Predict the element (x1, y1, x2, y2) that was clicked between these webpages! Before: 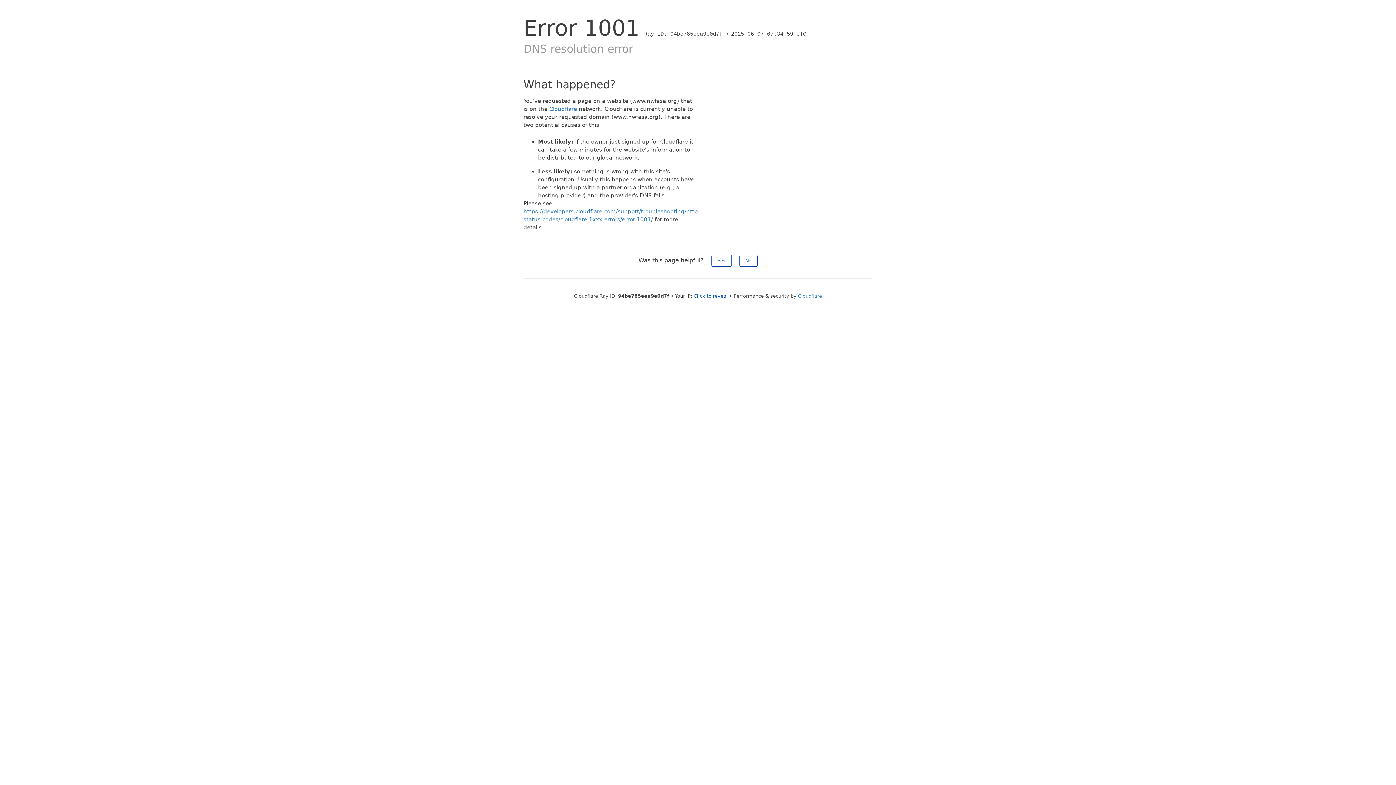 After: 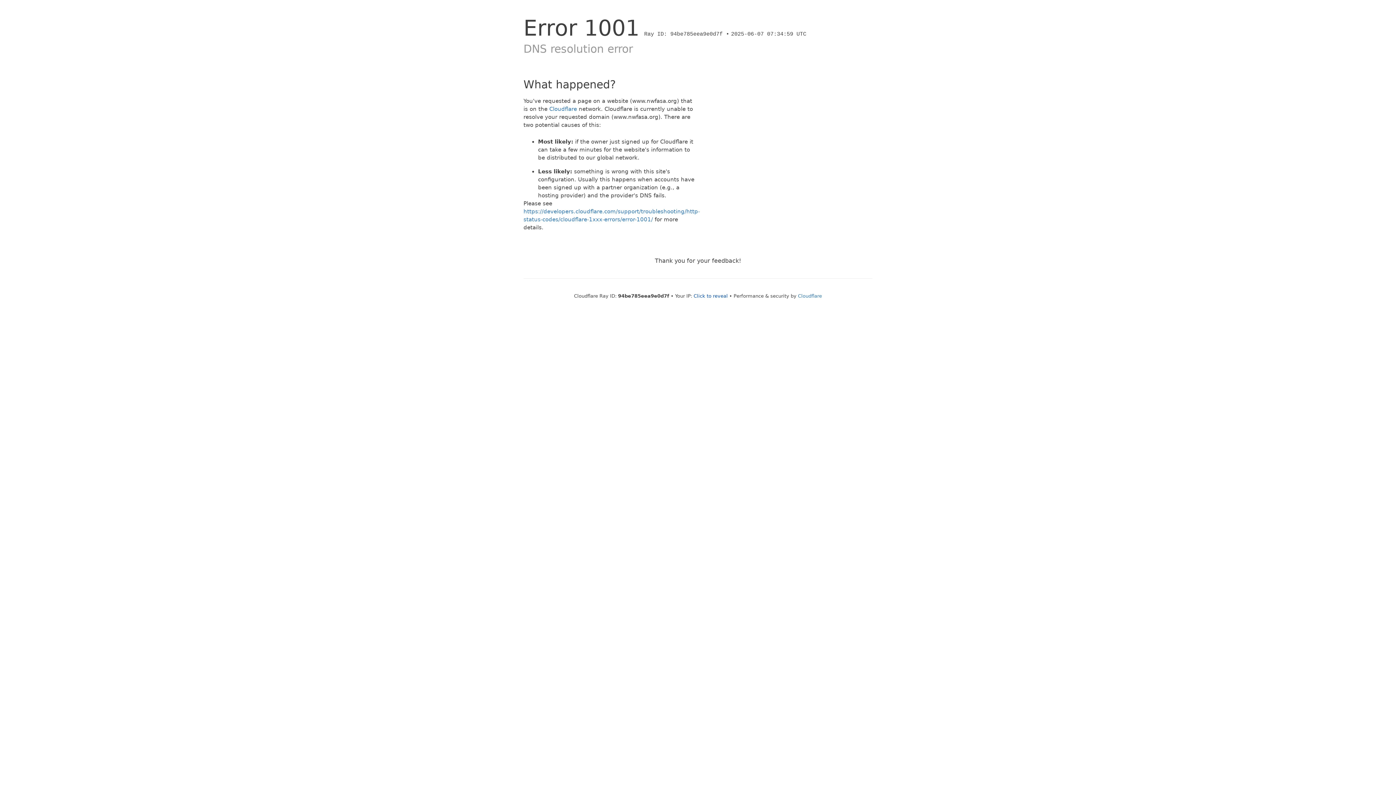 Action: bbox: (711, 254, 731, 266) label: Yes